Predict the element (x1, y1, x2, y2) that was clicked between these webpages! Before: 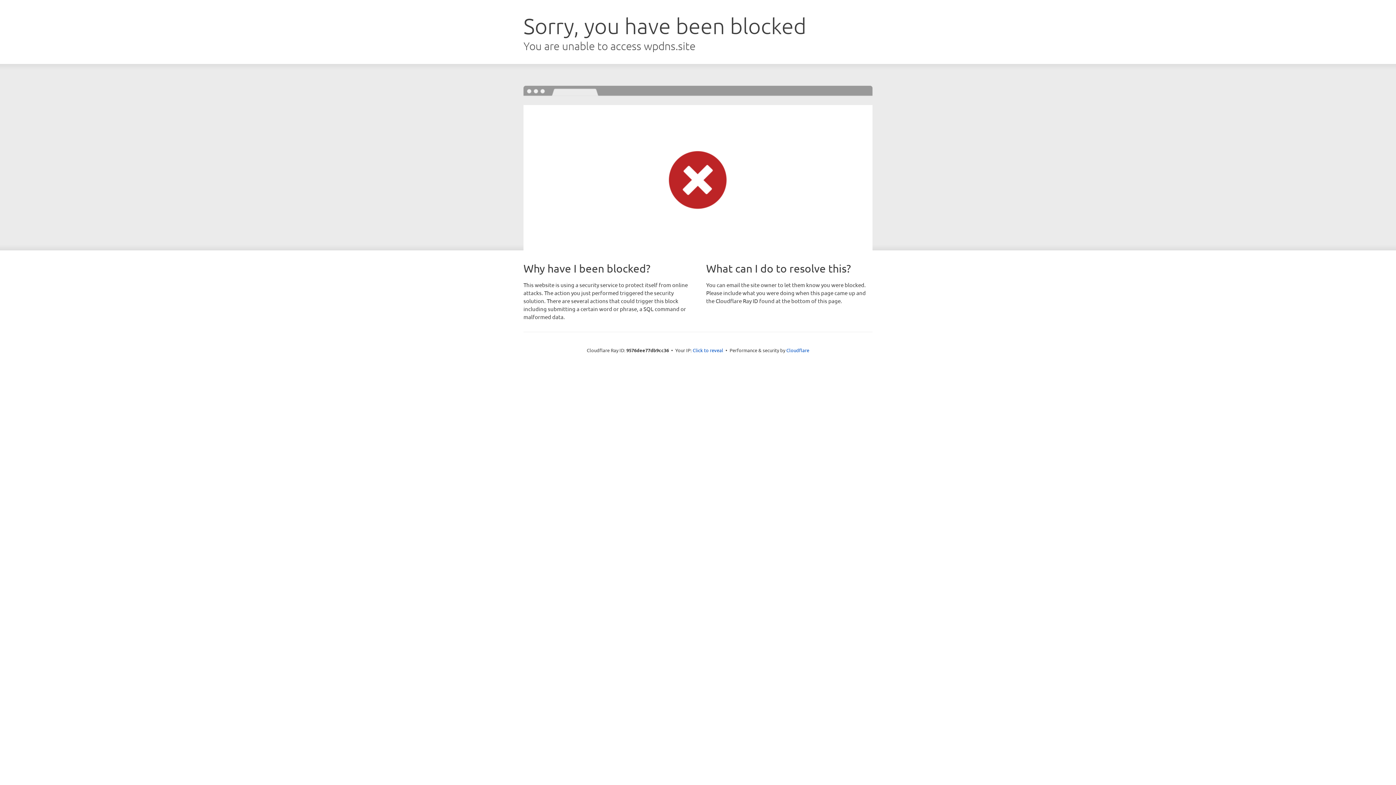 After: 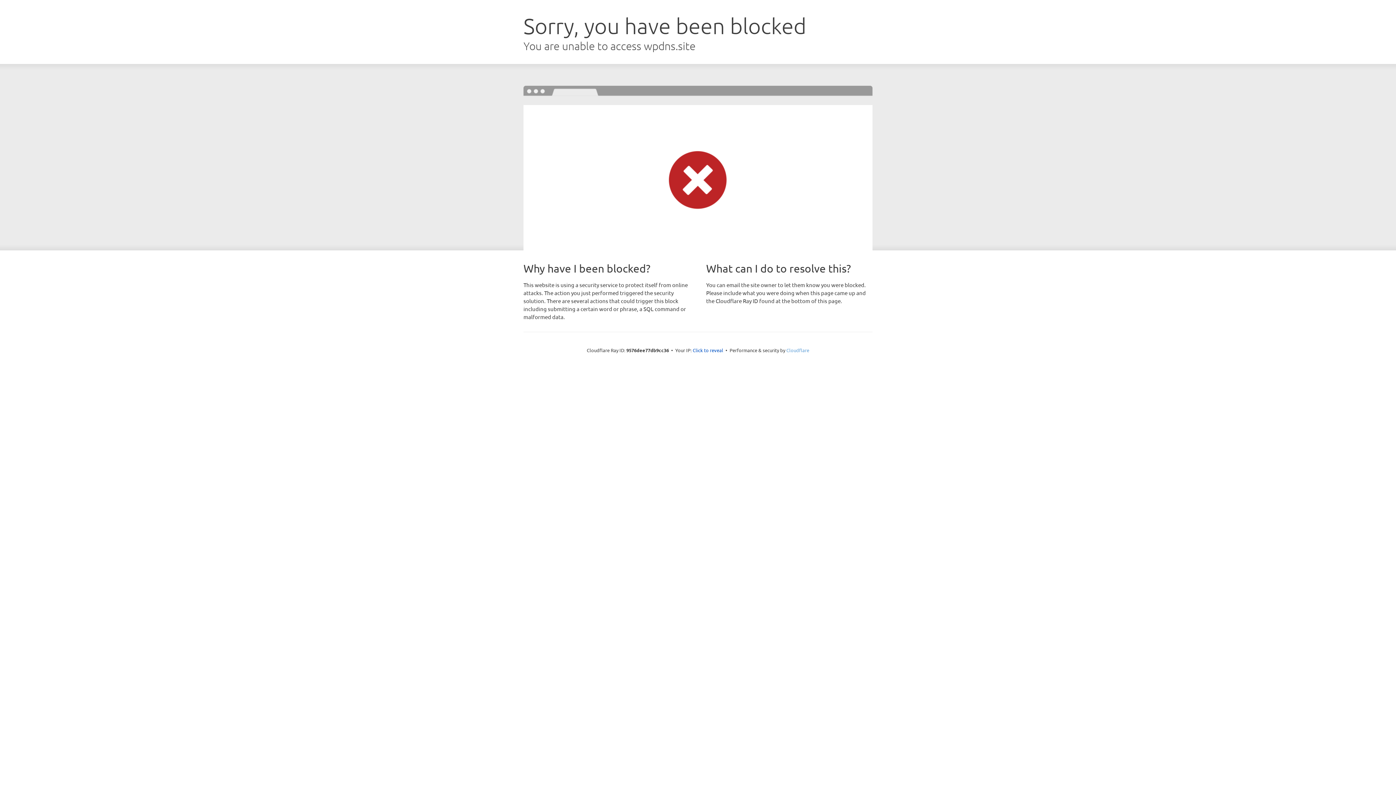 Action: label: Cloudflare bbox: (786, 347, 809, 353)